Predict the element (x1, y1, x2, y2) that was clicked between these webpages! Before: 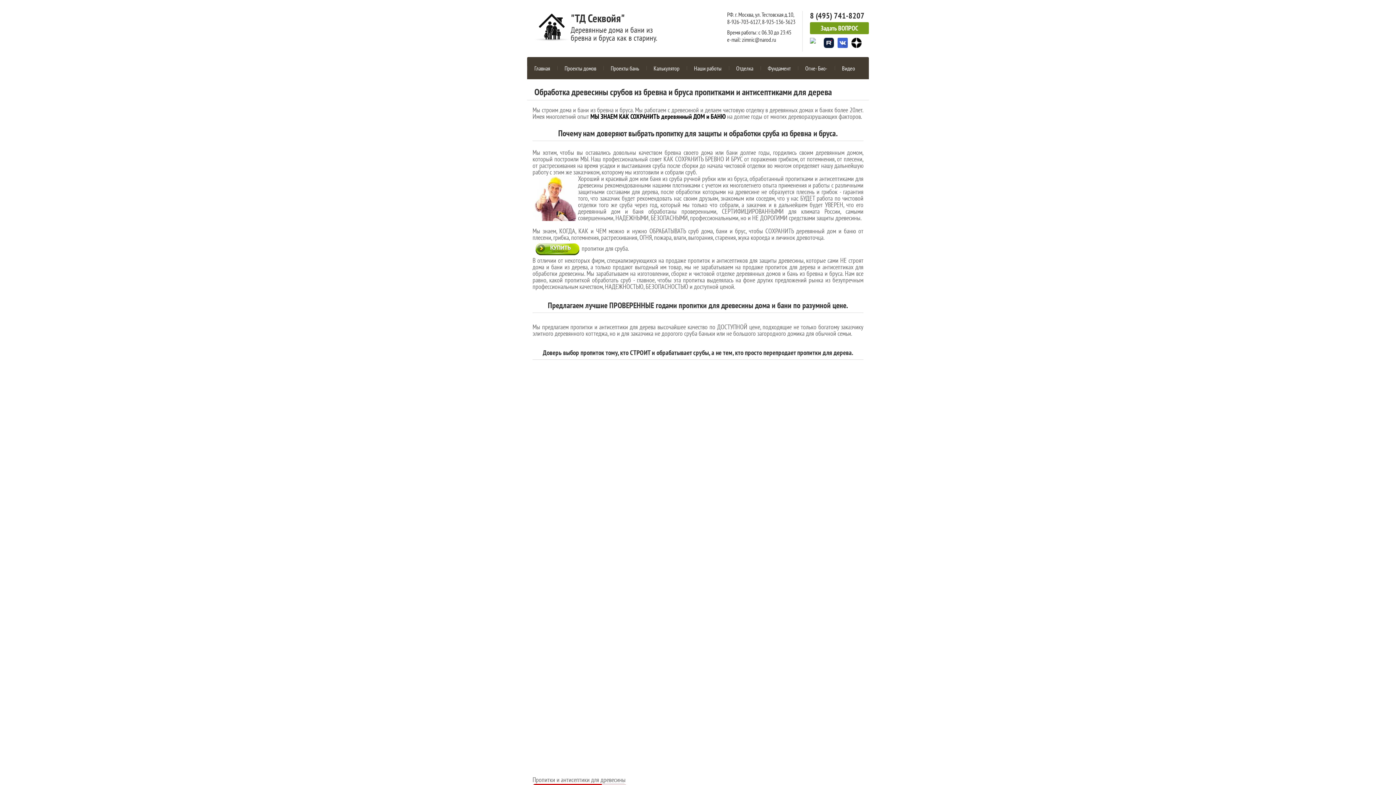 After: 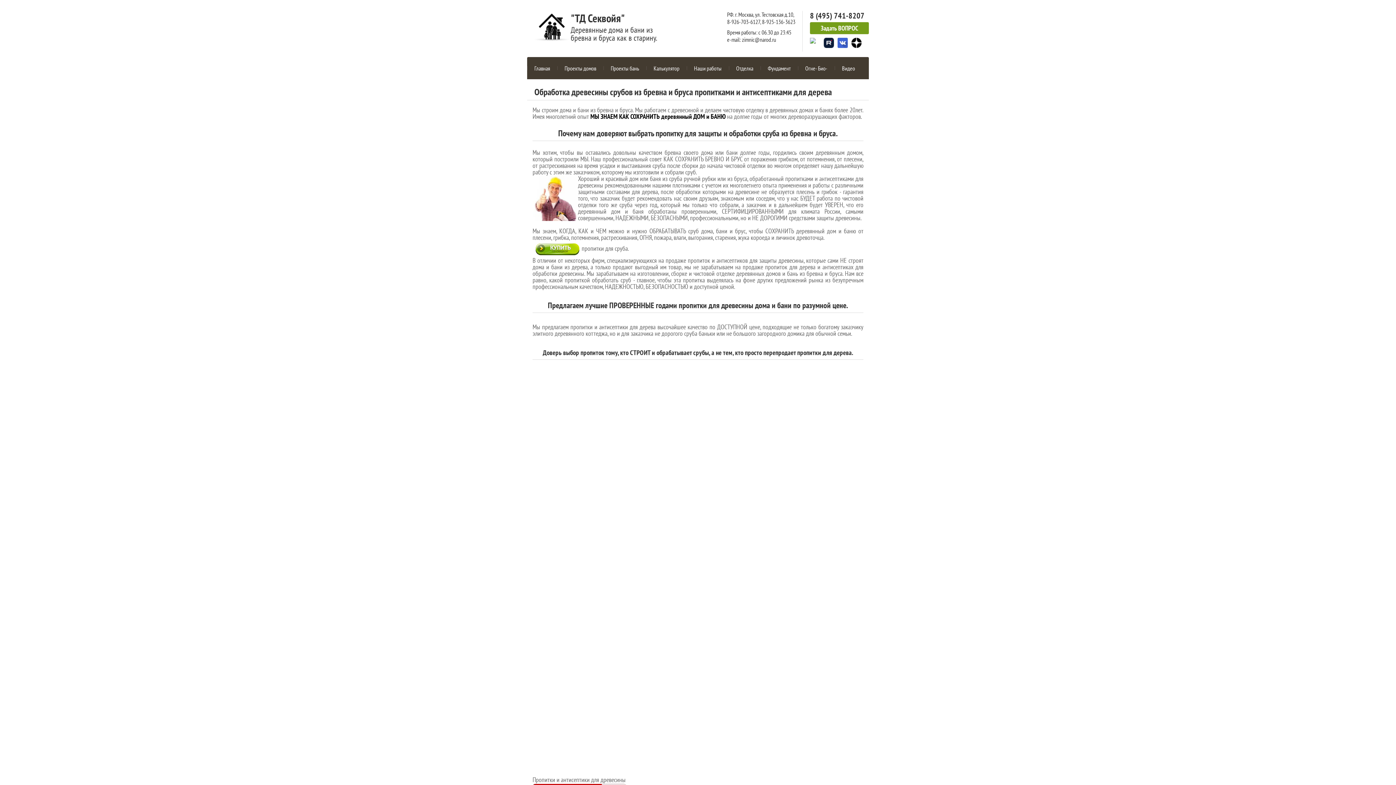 Action: bbox: (810, 37, 820, 43)